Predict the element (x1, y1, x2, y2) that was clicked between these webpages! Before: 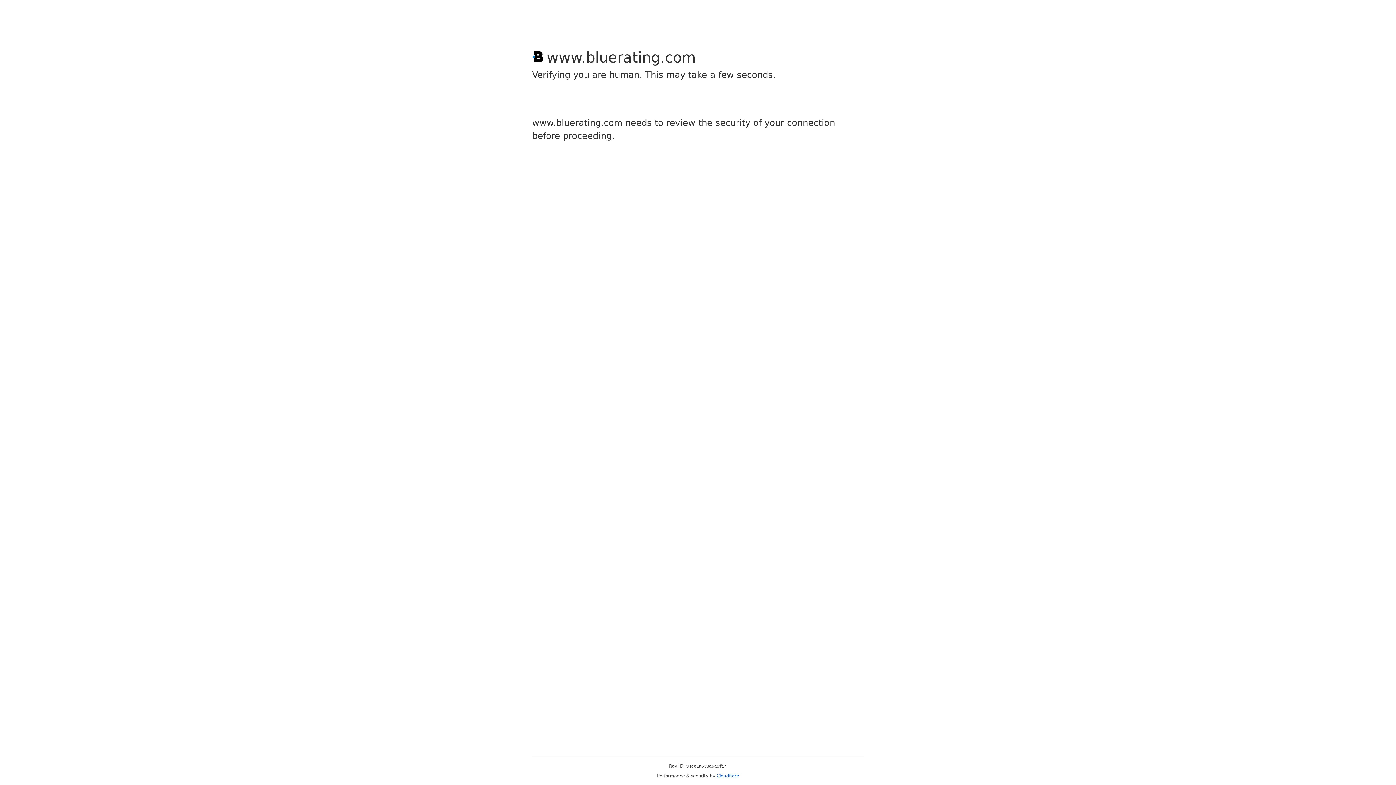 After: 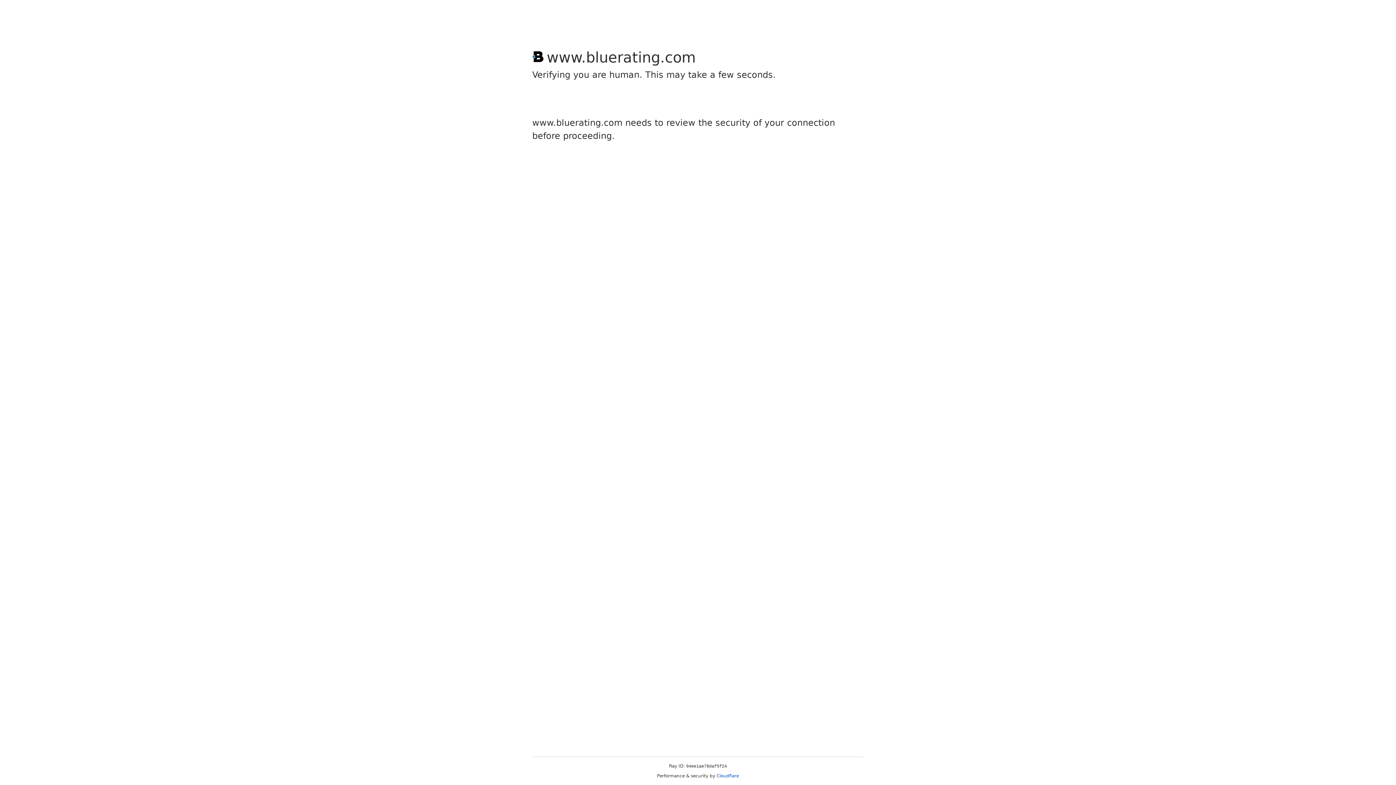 Action: bbox: (716, 773, 739, 778) label: Cloudflare